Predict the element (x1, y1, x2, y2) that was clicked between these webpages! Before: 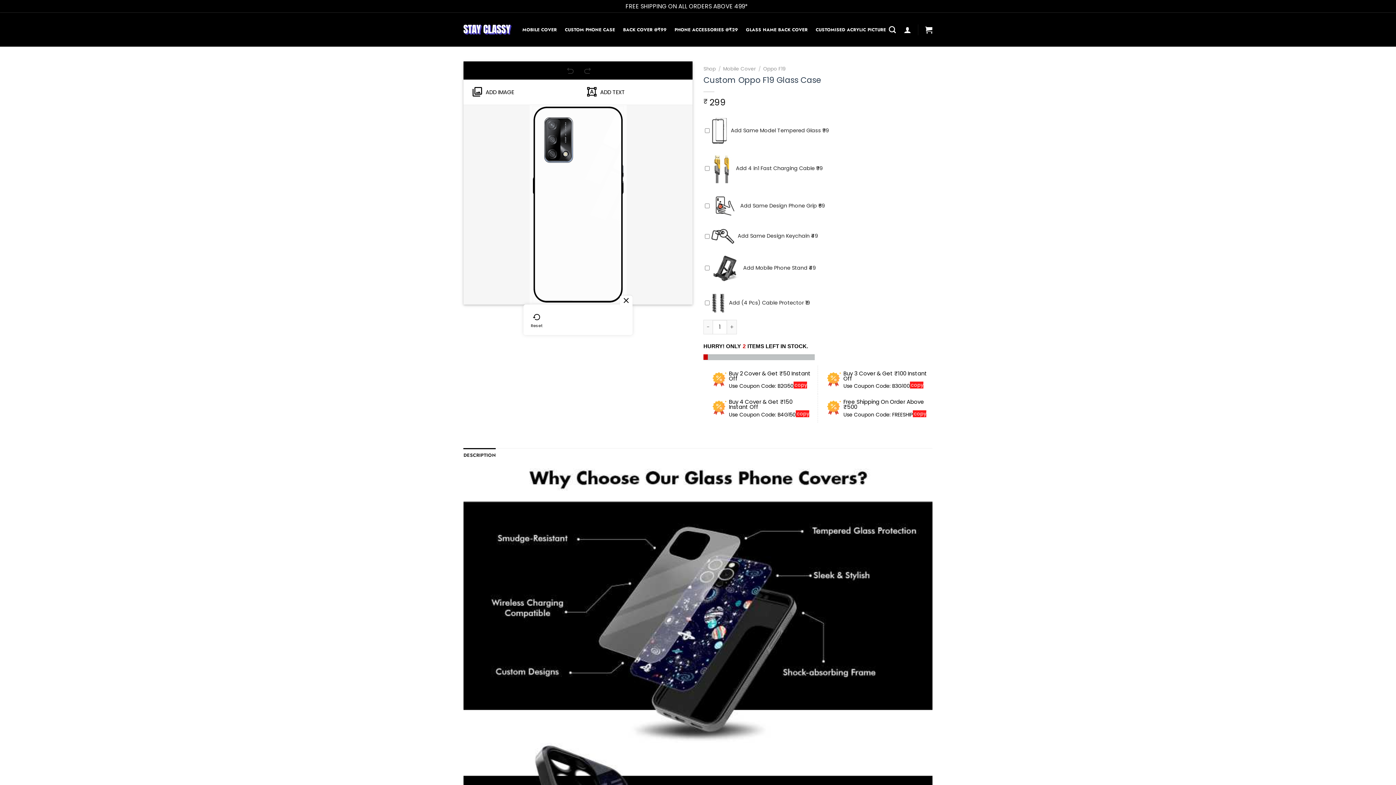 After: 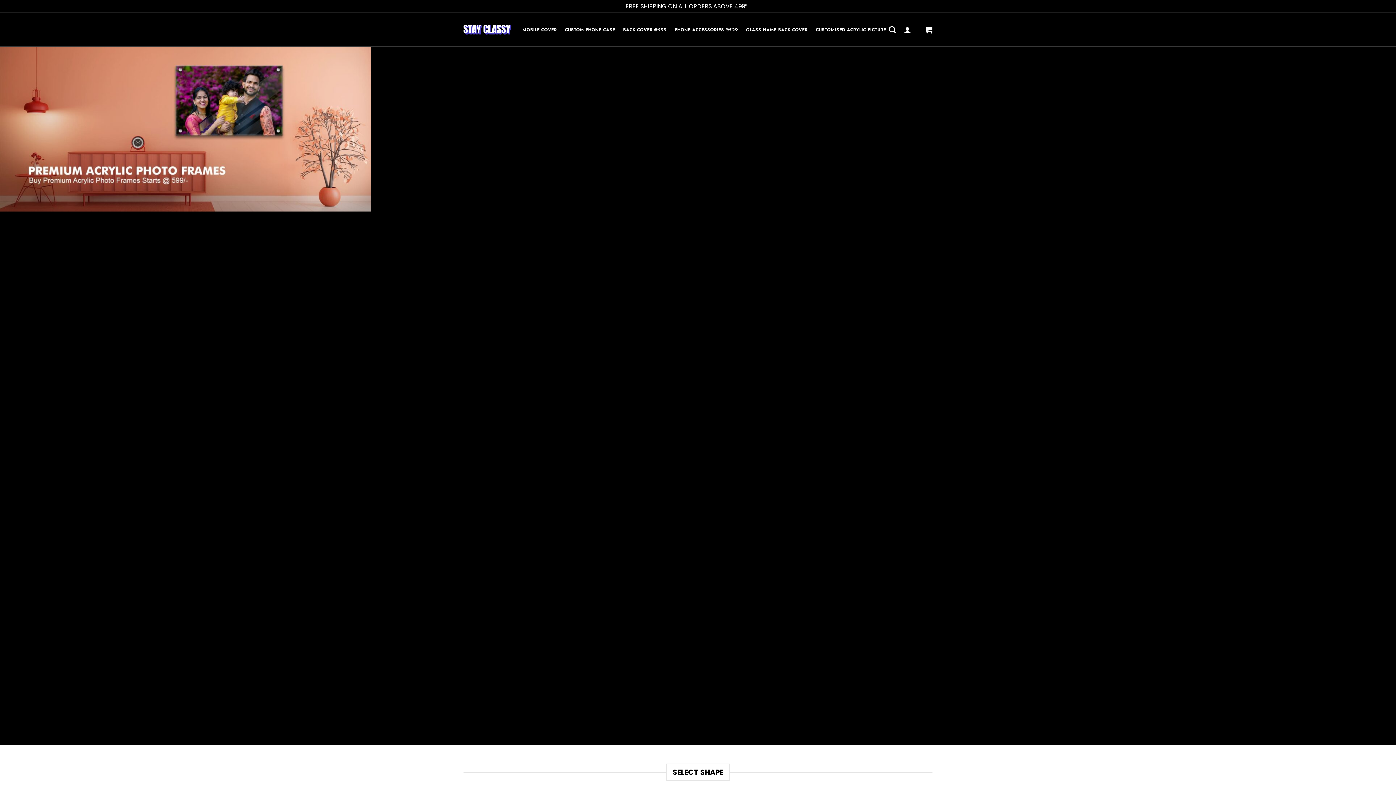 Action: bbox: (815, 23, 886, 36) label: CUSTOMISED ACRYLIC PICTURE